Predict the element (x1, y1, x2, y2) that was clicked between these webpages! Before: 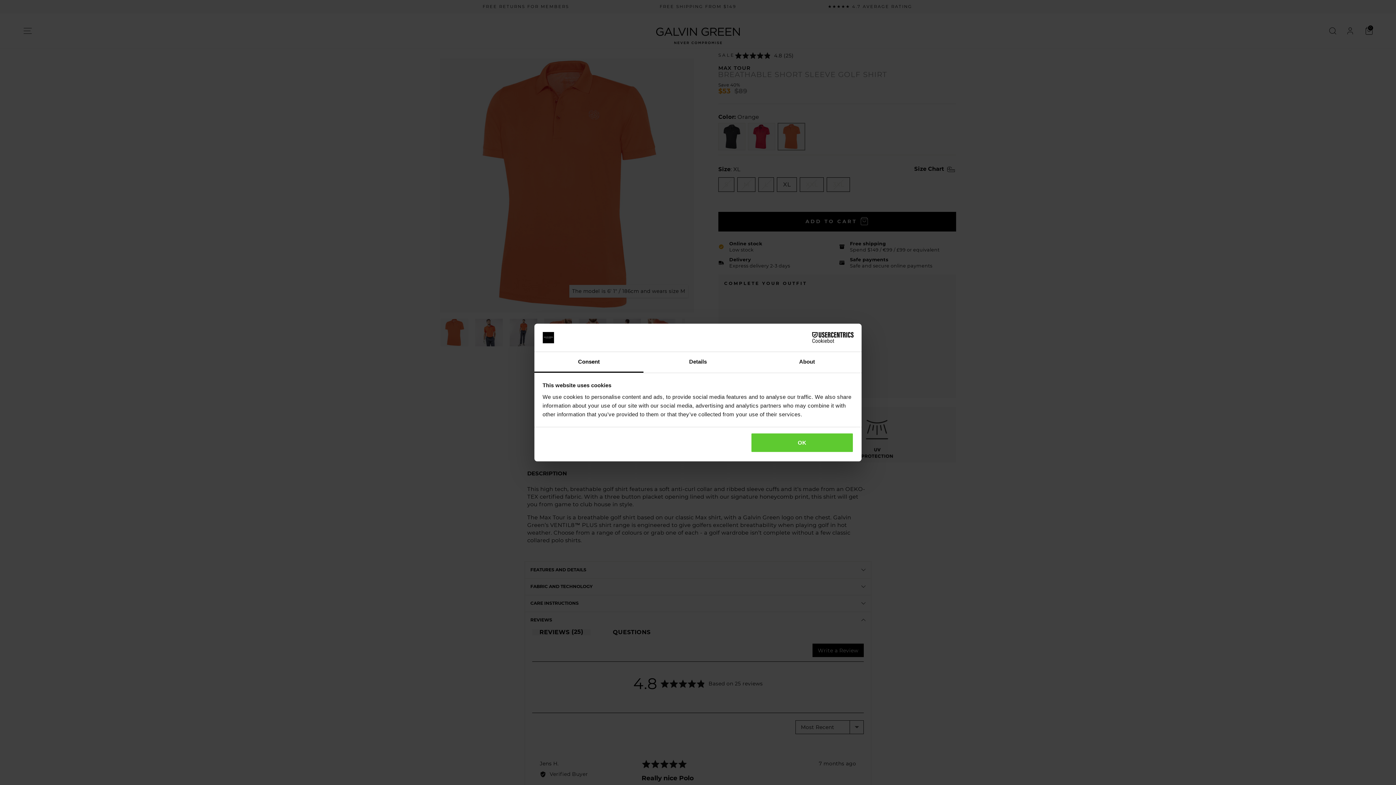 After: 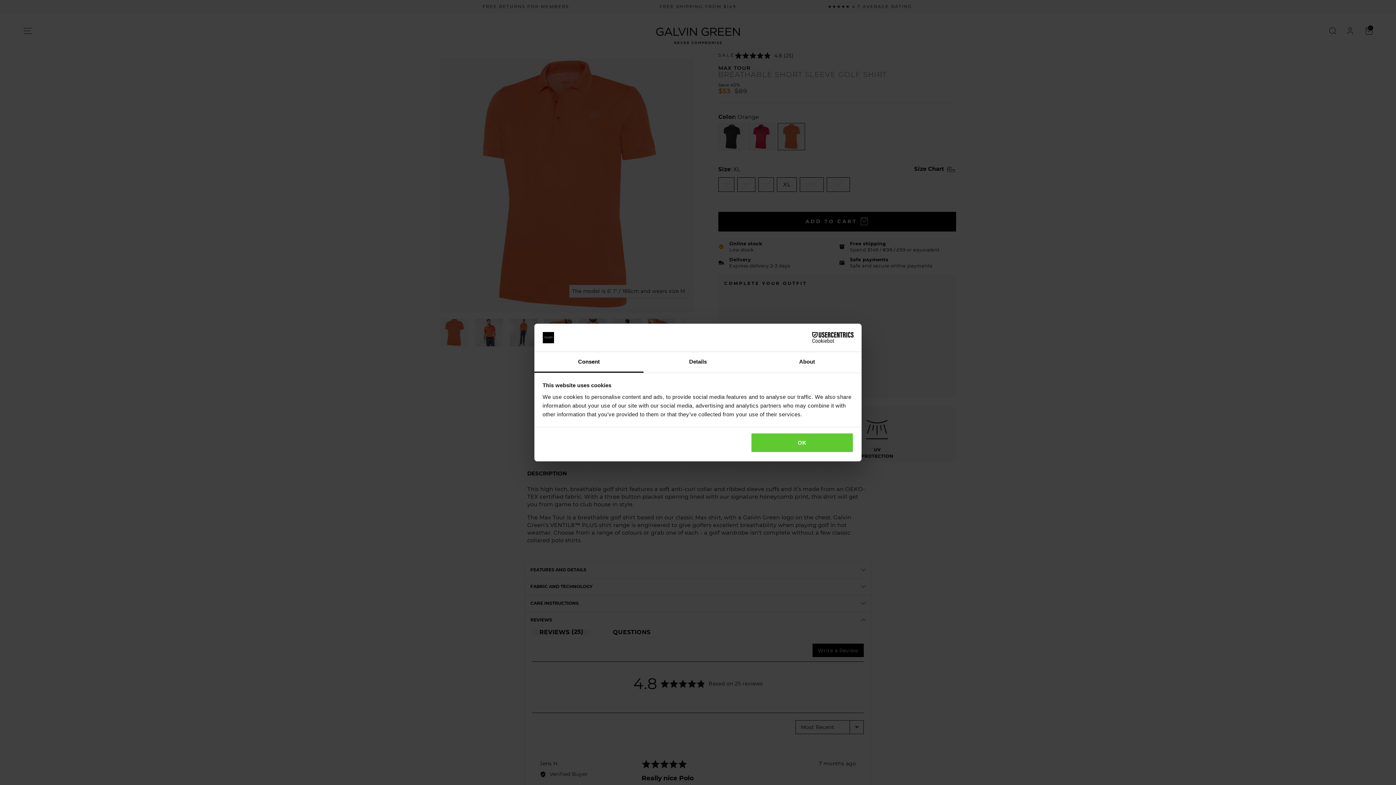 Action: bbox: (534, 352, 643, 372) label: Consent